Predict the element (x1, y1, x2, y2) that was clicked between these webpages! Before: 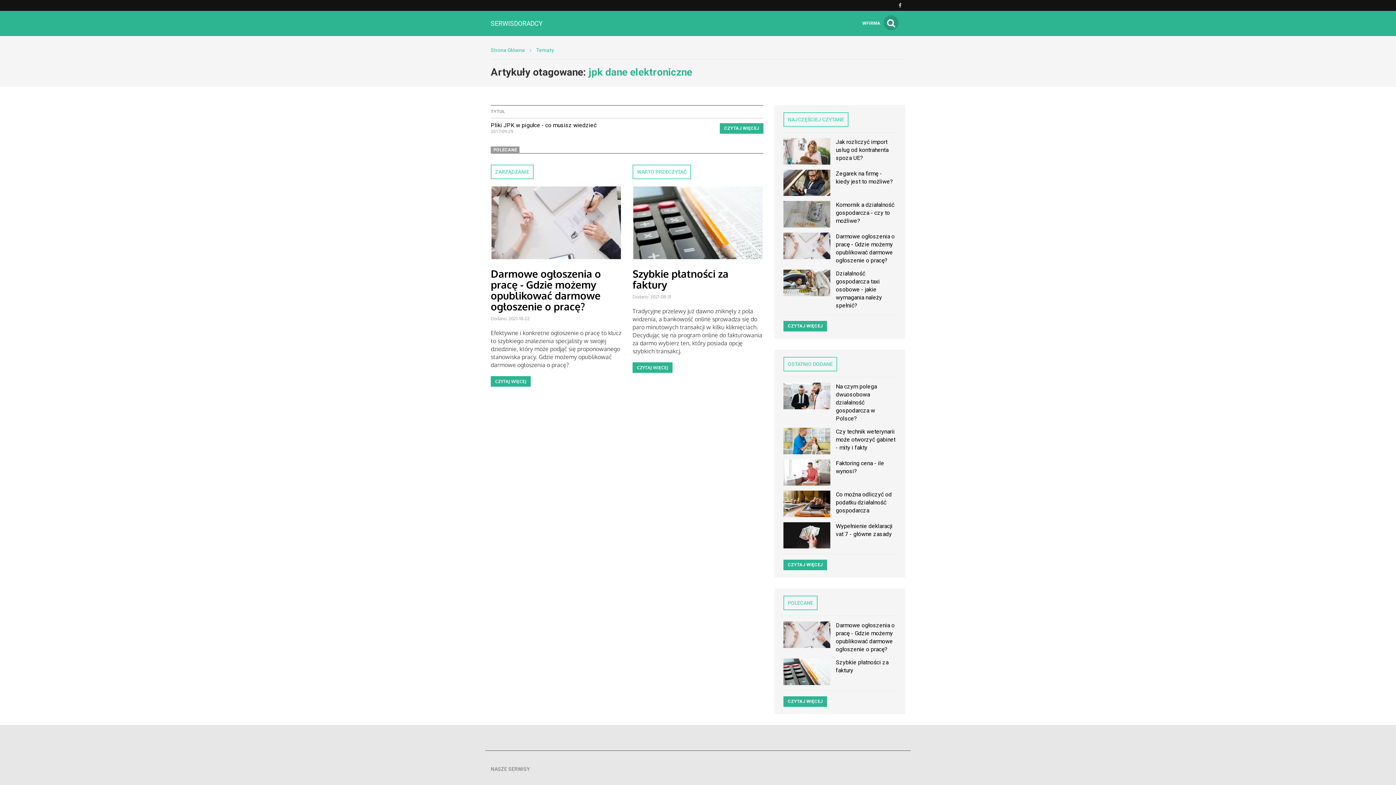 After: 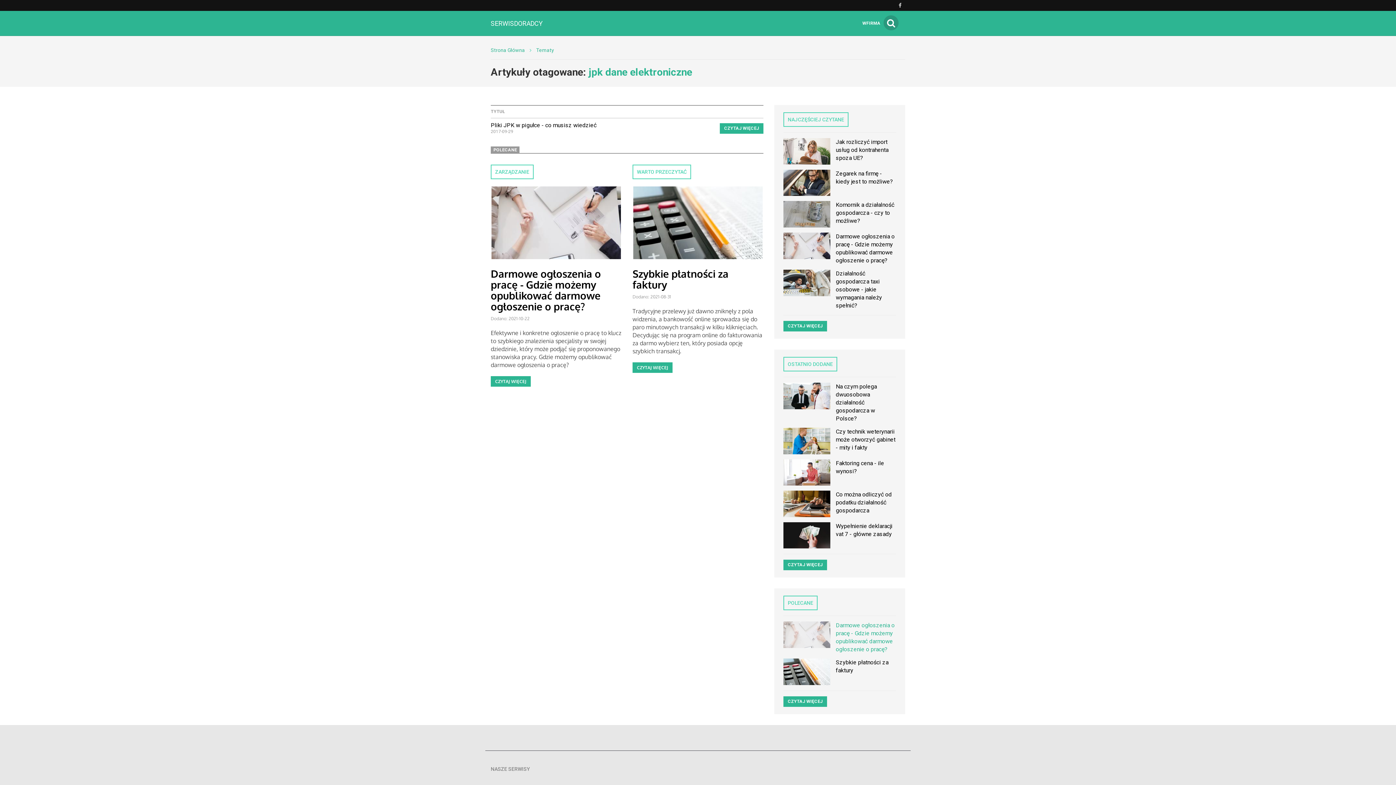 Action: bbox: (783, 616, 896, 653) label: Darmowe ogłoszenia o pracę - Gdzie możemy opublikować darmowe ogłoszenie o pracę?